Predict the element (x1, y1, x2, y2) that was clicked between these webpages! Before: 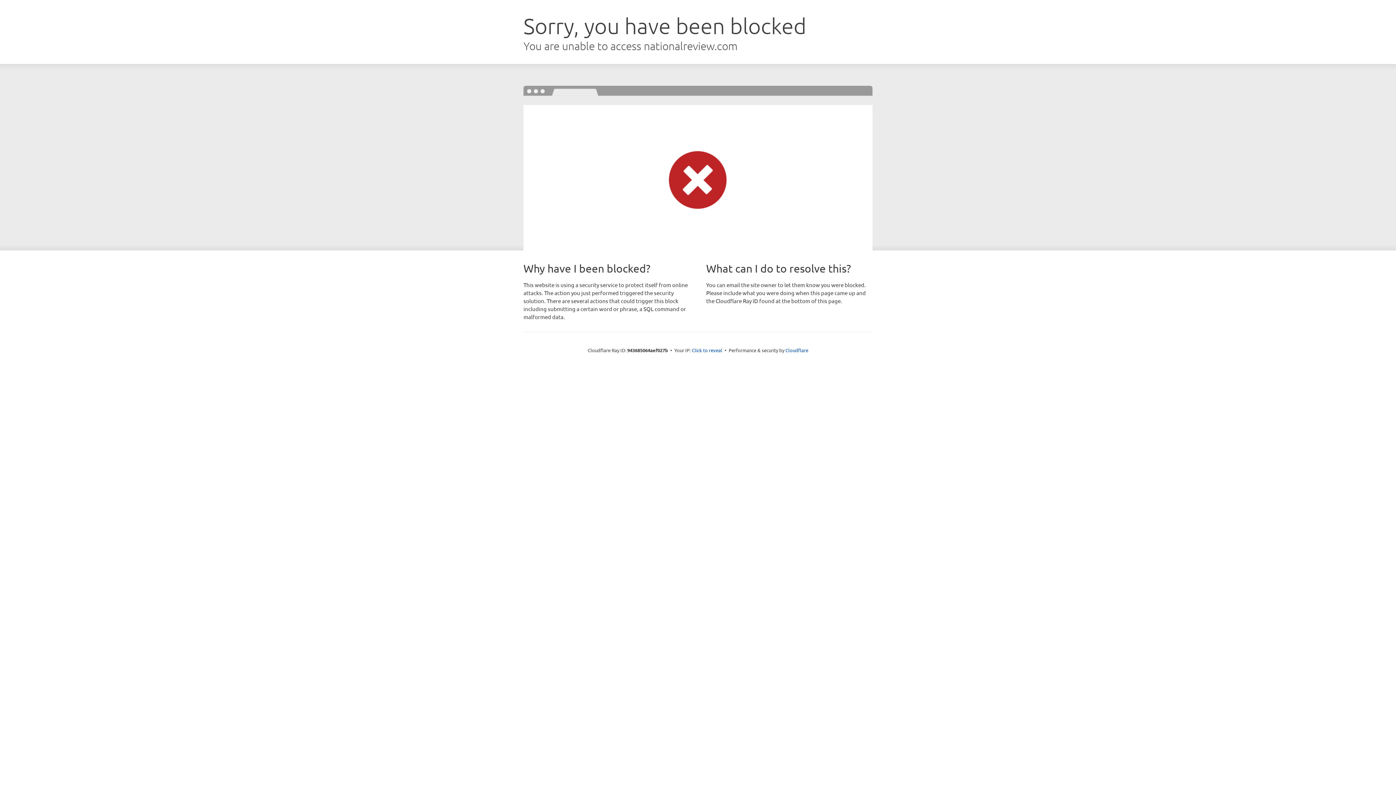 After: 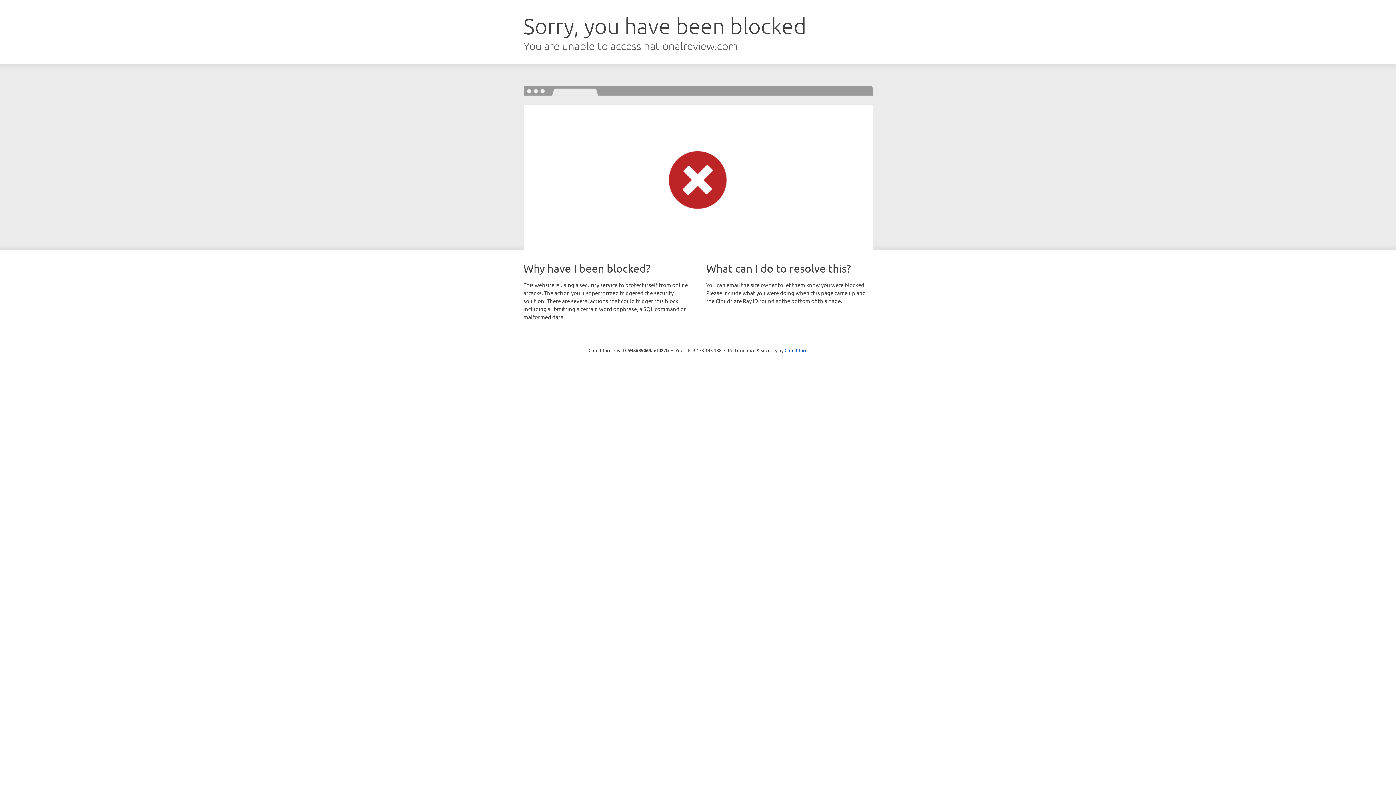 Action: label: Click to reveal bbox: (692, 346, 722, 353)